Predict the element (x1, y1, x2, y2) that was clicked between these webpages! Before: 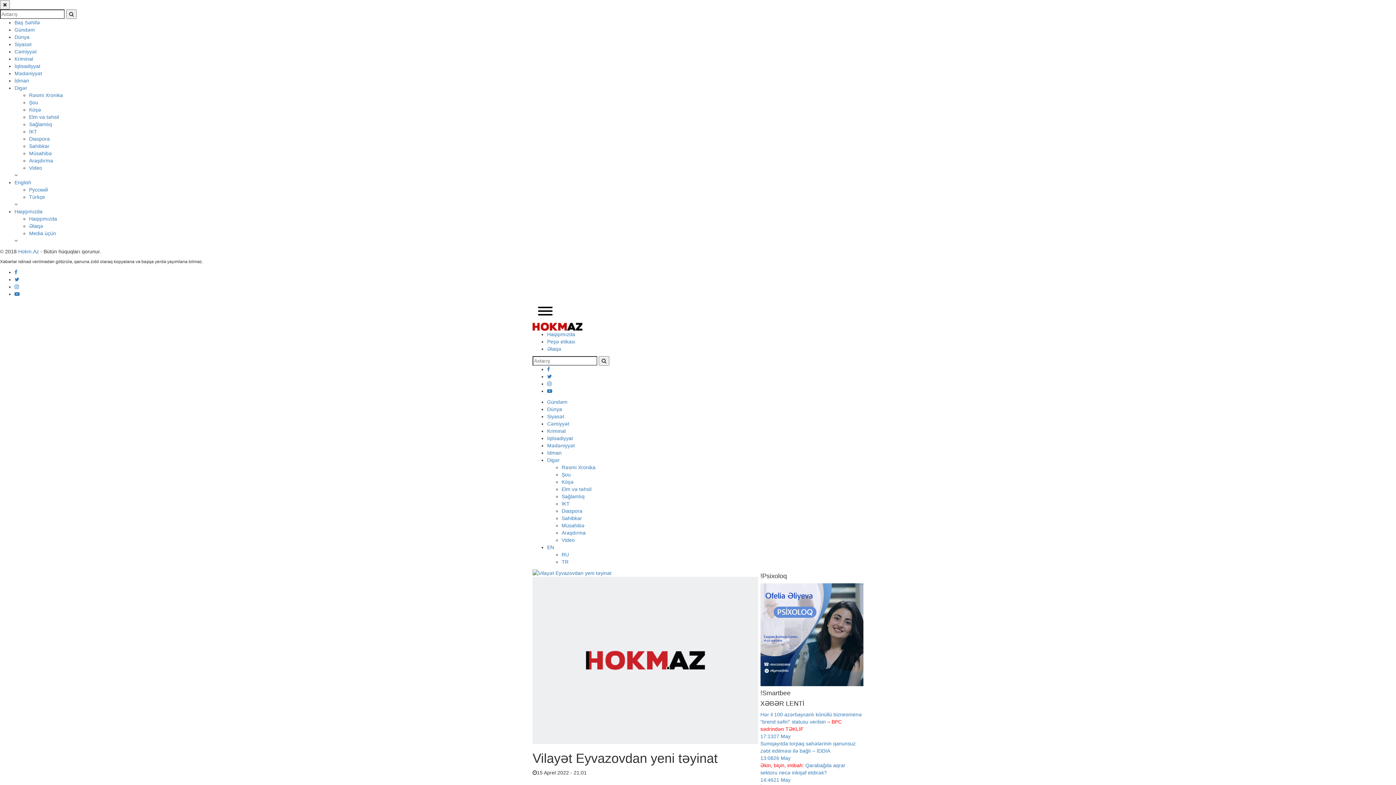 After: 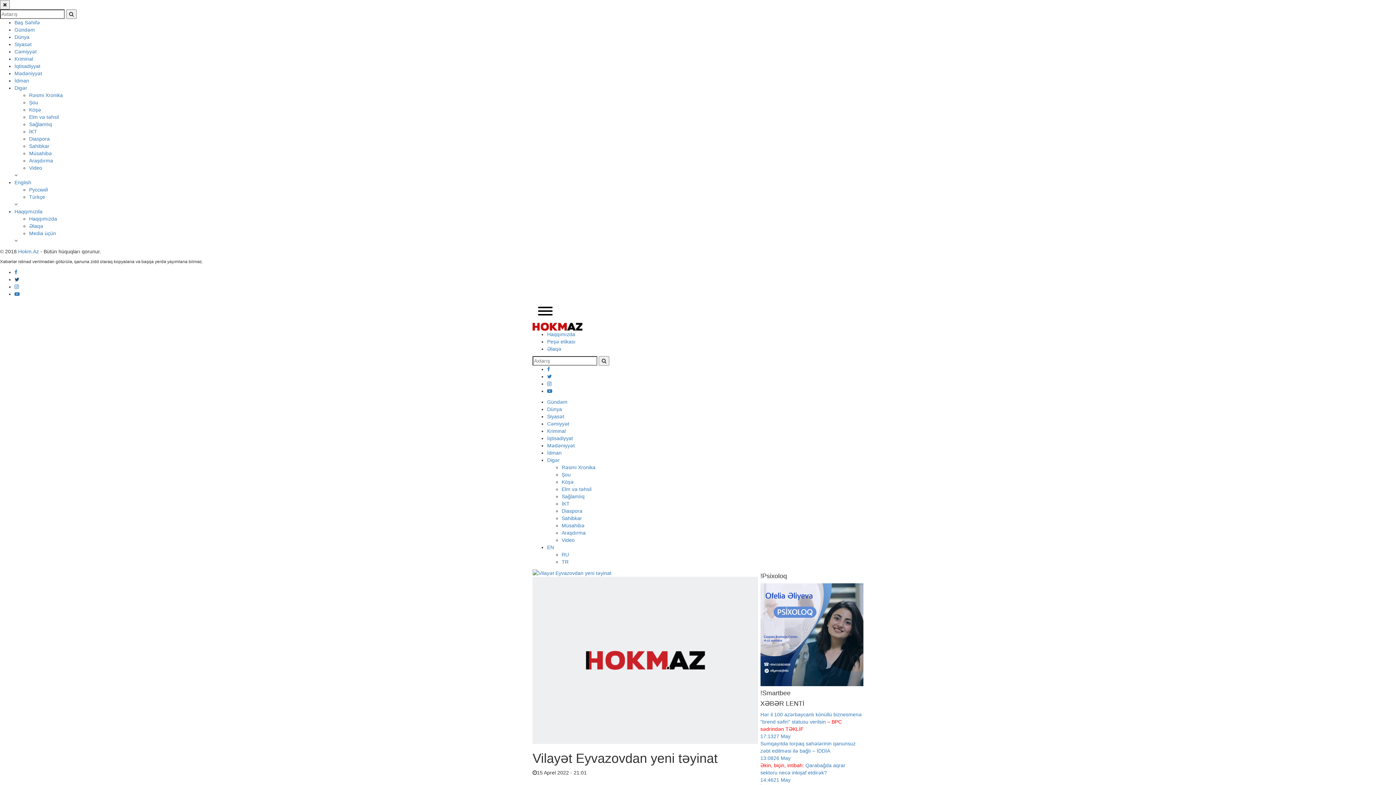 Action: bbox: (14, 276, 19, 282)